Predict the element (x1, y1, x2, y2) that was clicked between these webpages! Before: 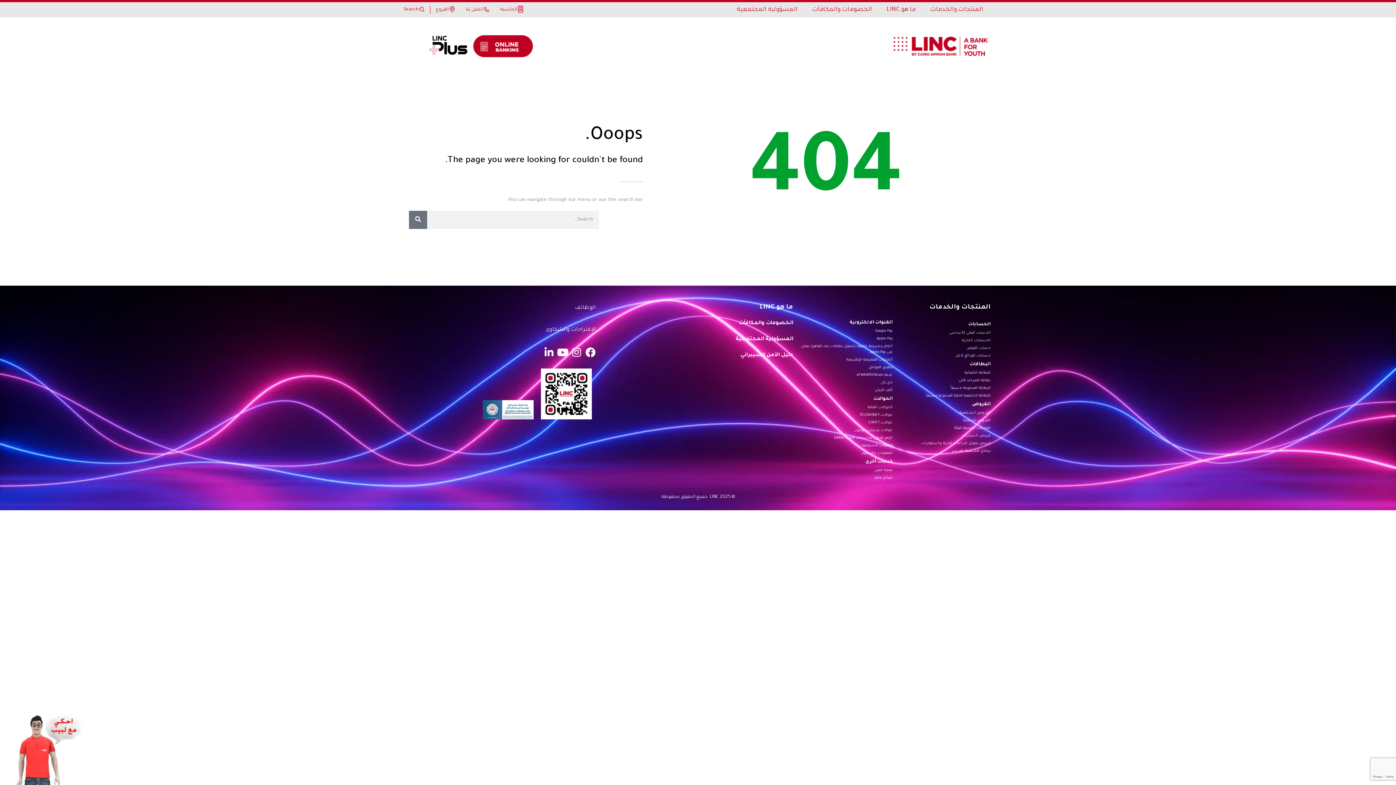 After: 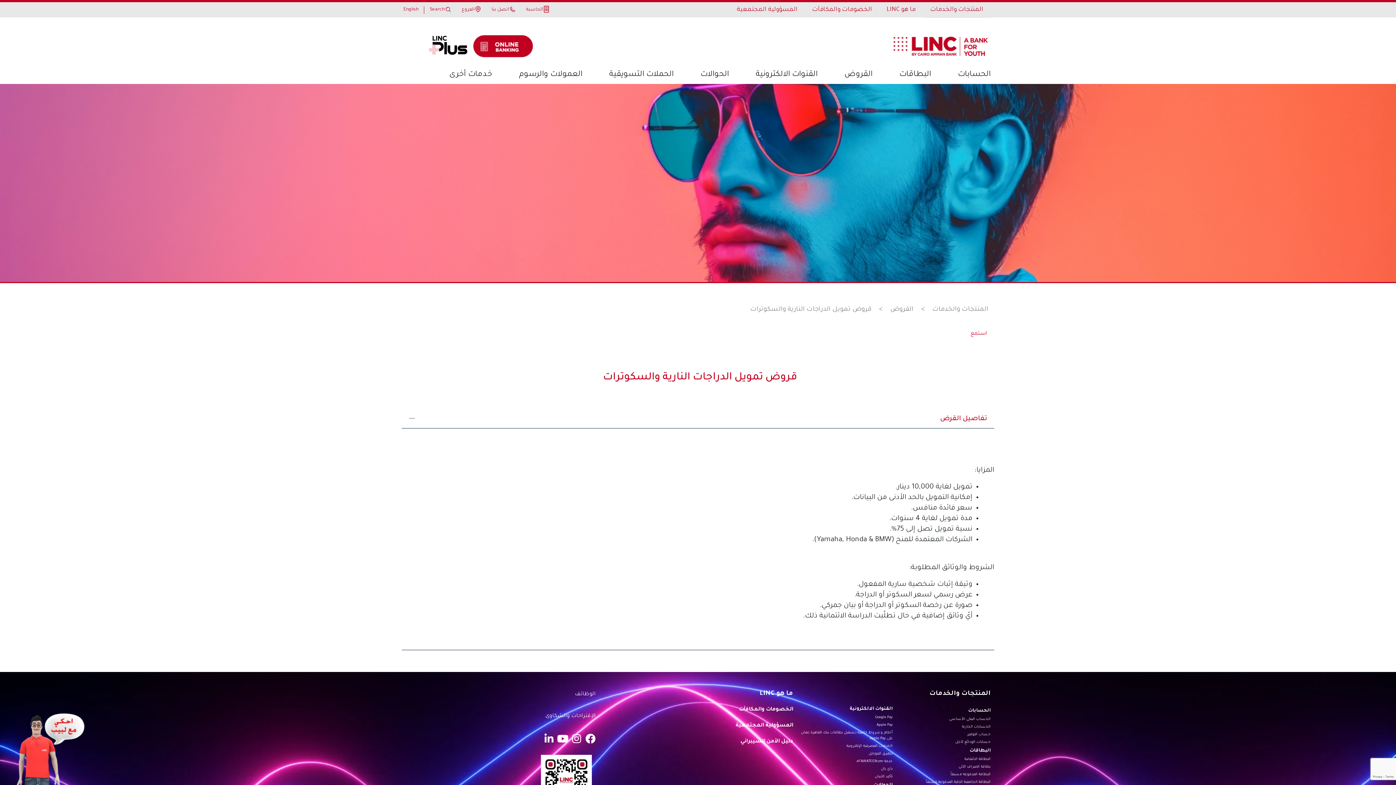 Action: label: قروض تمويل الدراجات النارية والسكوترات bbox: (921, 441, 990, 445)